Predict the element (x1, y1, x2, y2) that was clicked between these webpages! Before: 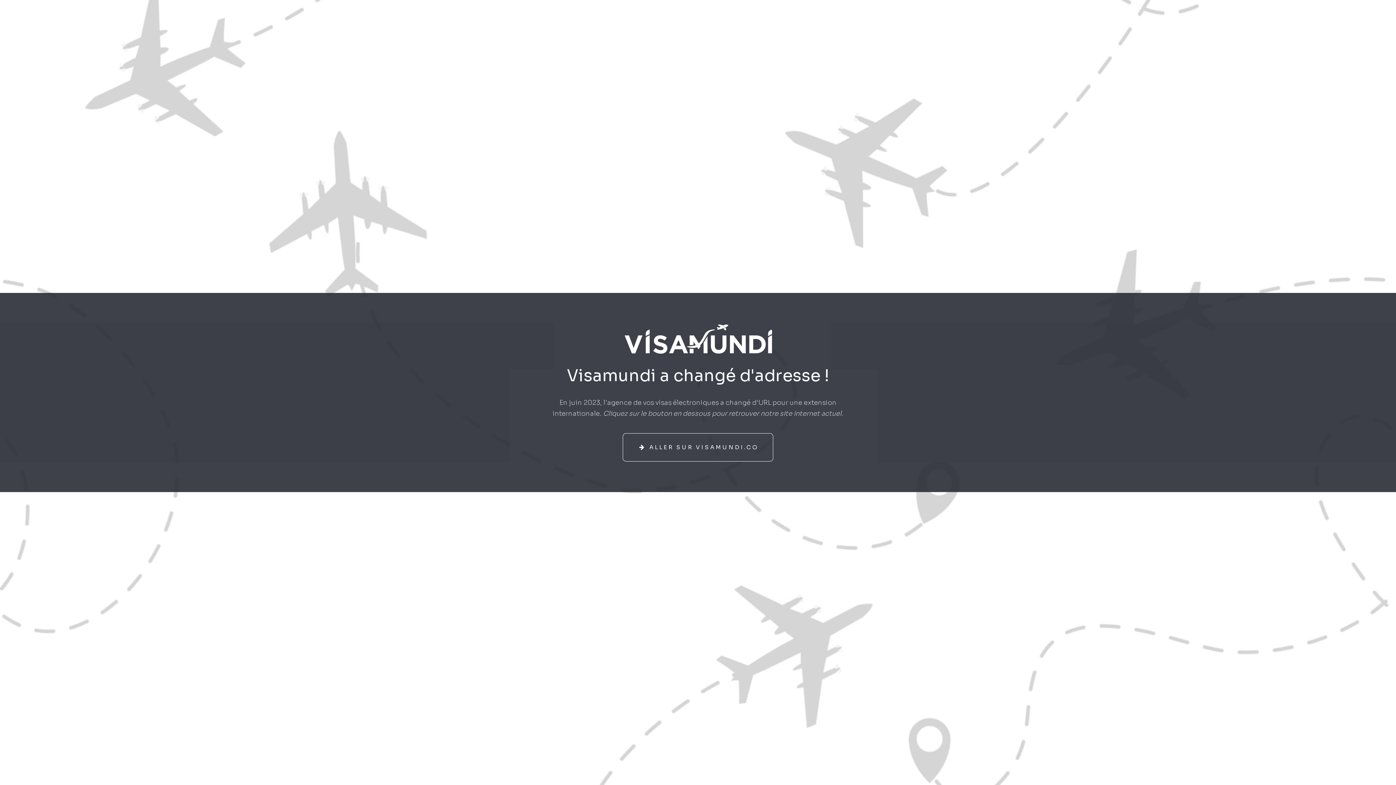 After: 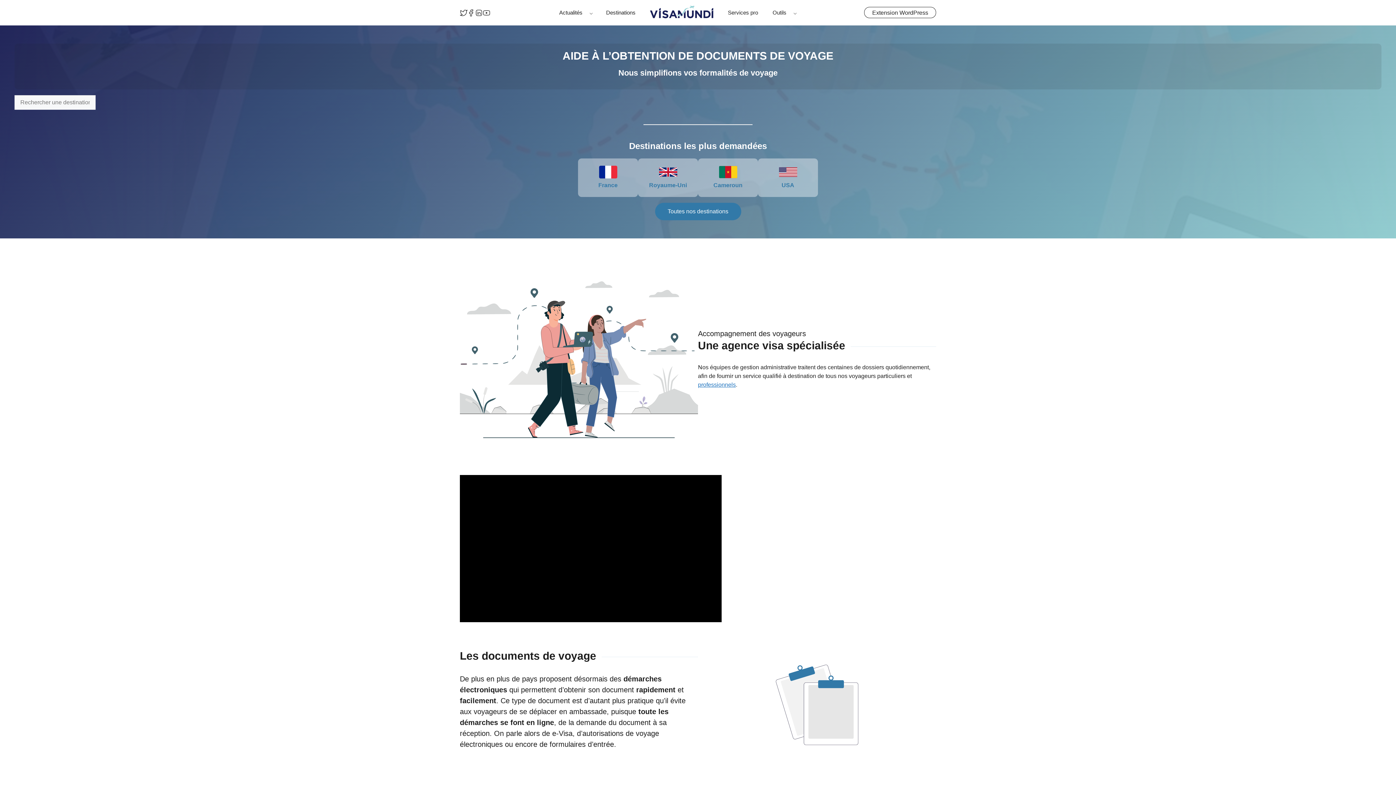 Action: bbox: (623, 433, 773, 461) label: ALLER SUR VISAMUNDI.CO